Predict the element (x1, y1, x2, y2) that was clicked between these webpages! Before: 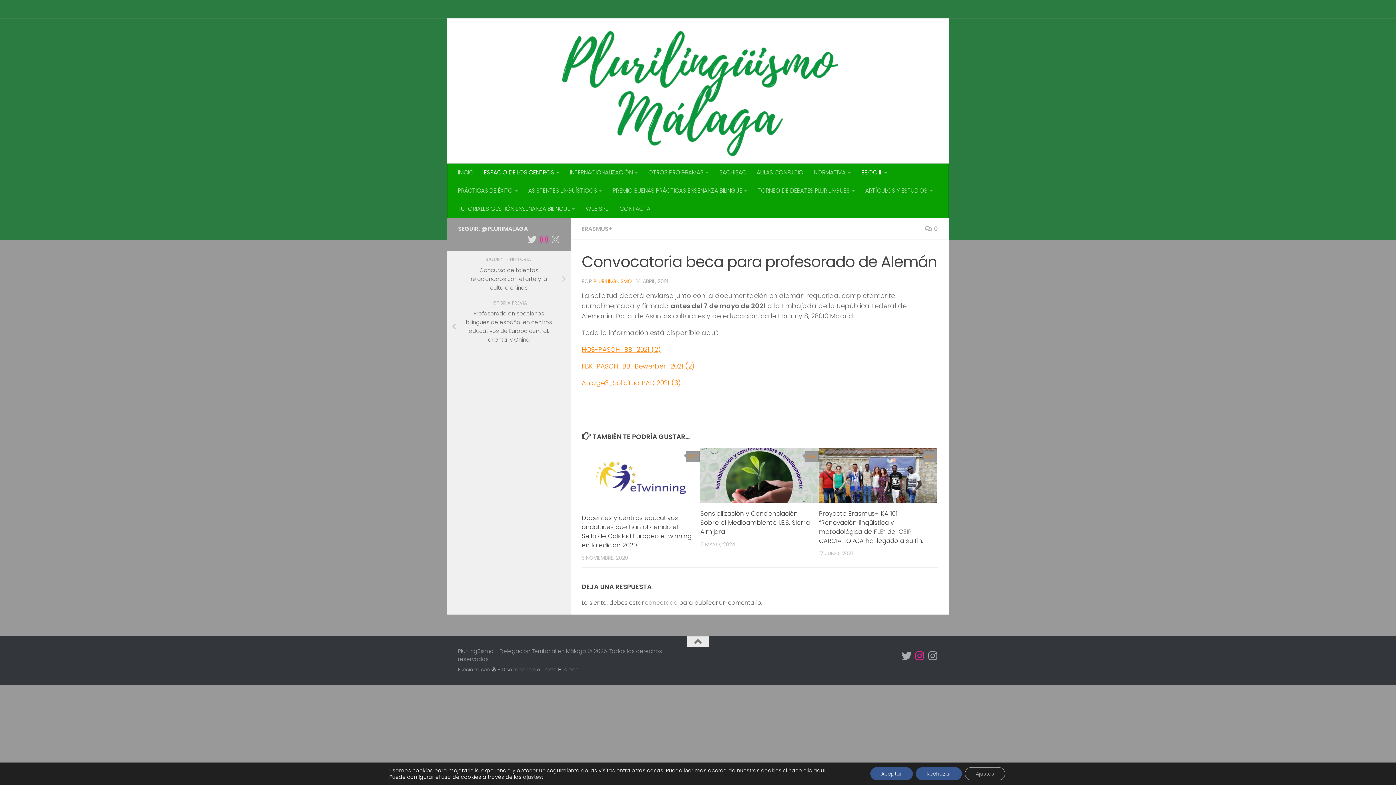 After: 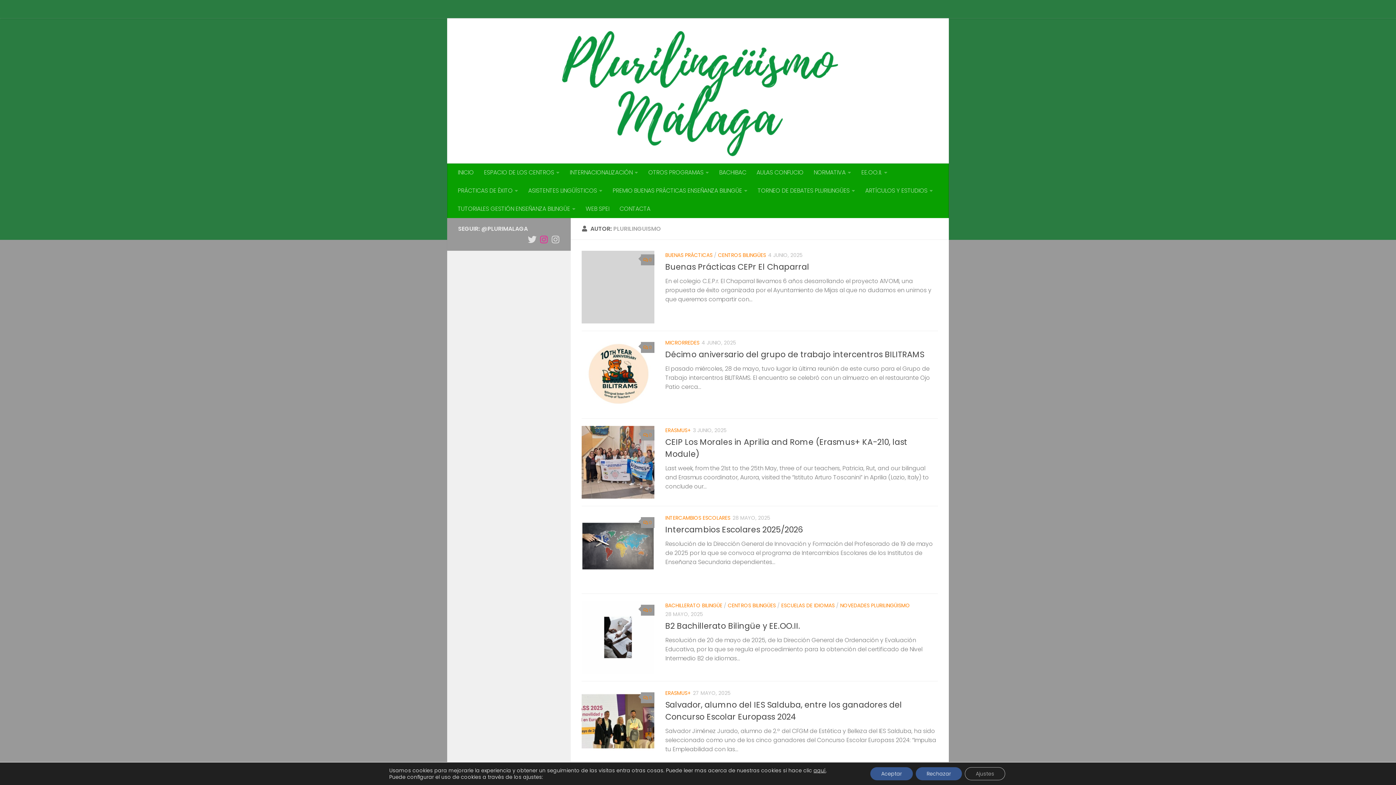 Action: label: PLURILINGUISMO bbox: (593, 277, 632, 285)